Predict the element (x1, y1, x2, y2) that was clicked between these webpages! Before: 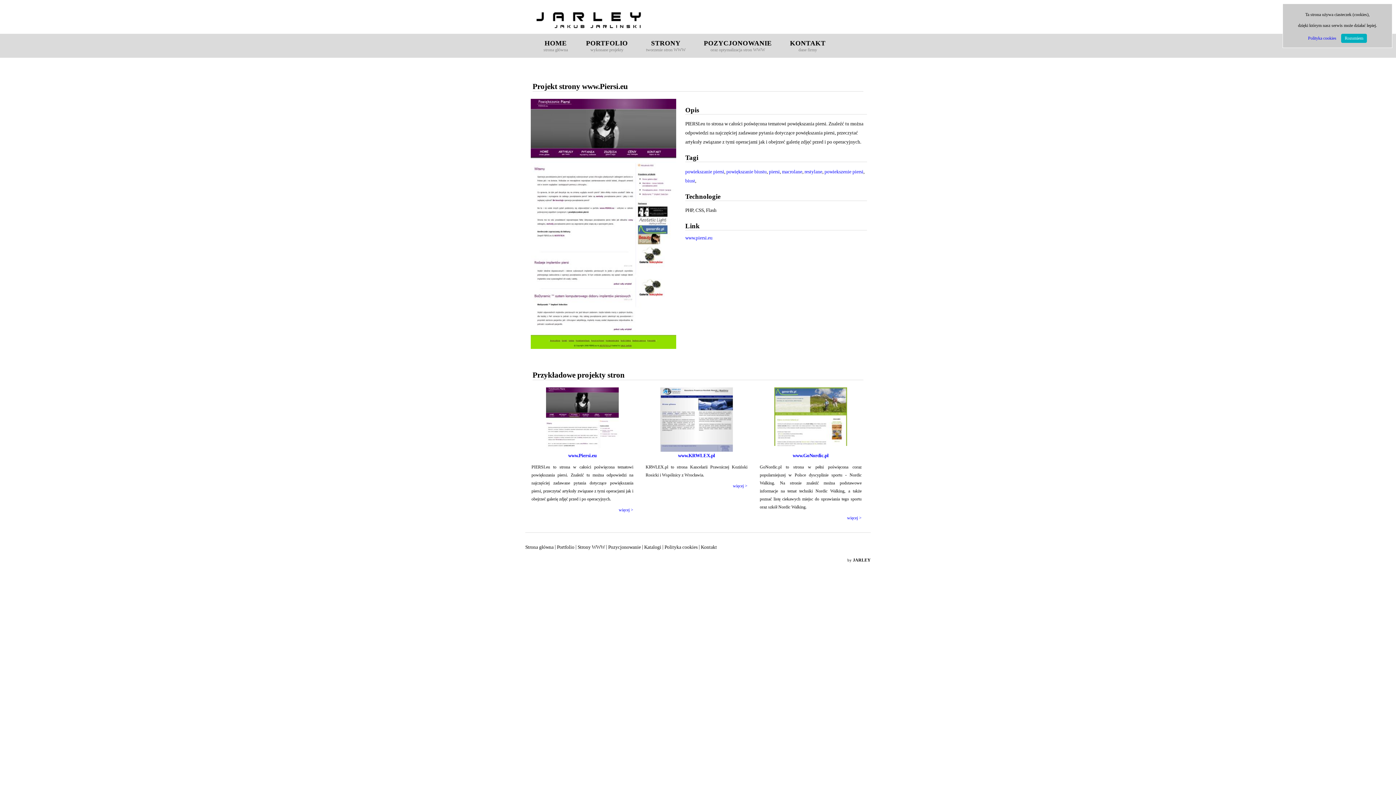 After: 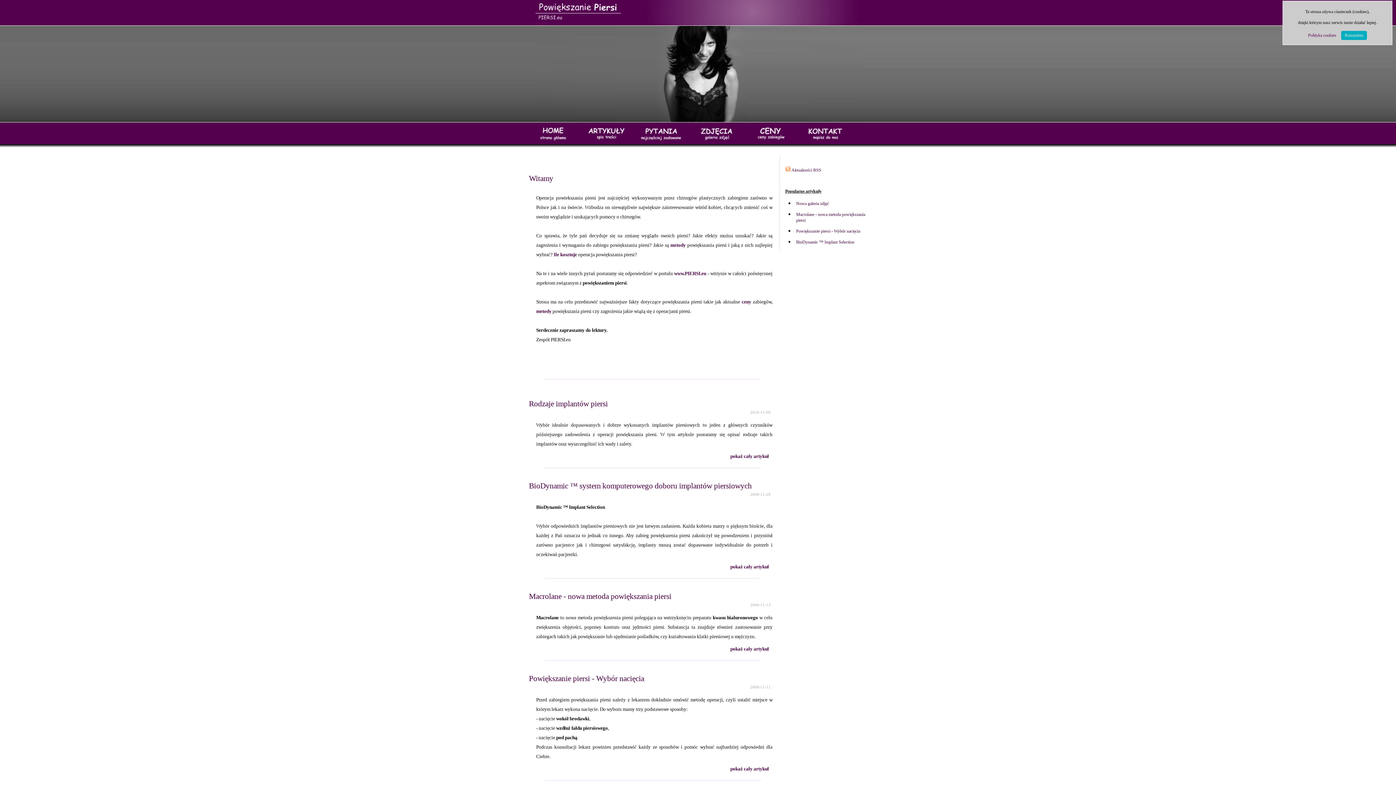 Action: bbox: (546, 443, 618, 449)